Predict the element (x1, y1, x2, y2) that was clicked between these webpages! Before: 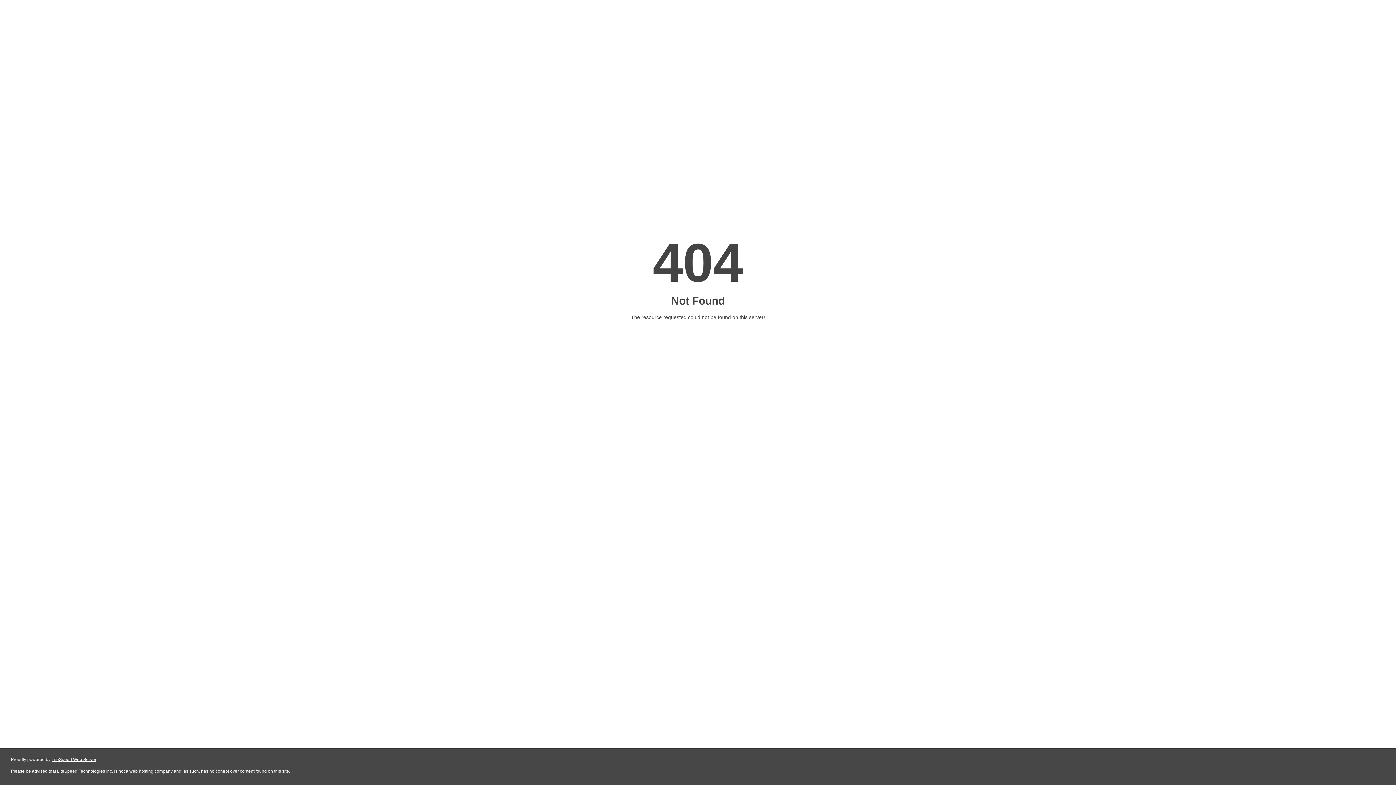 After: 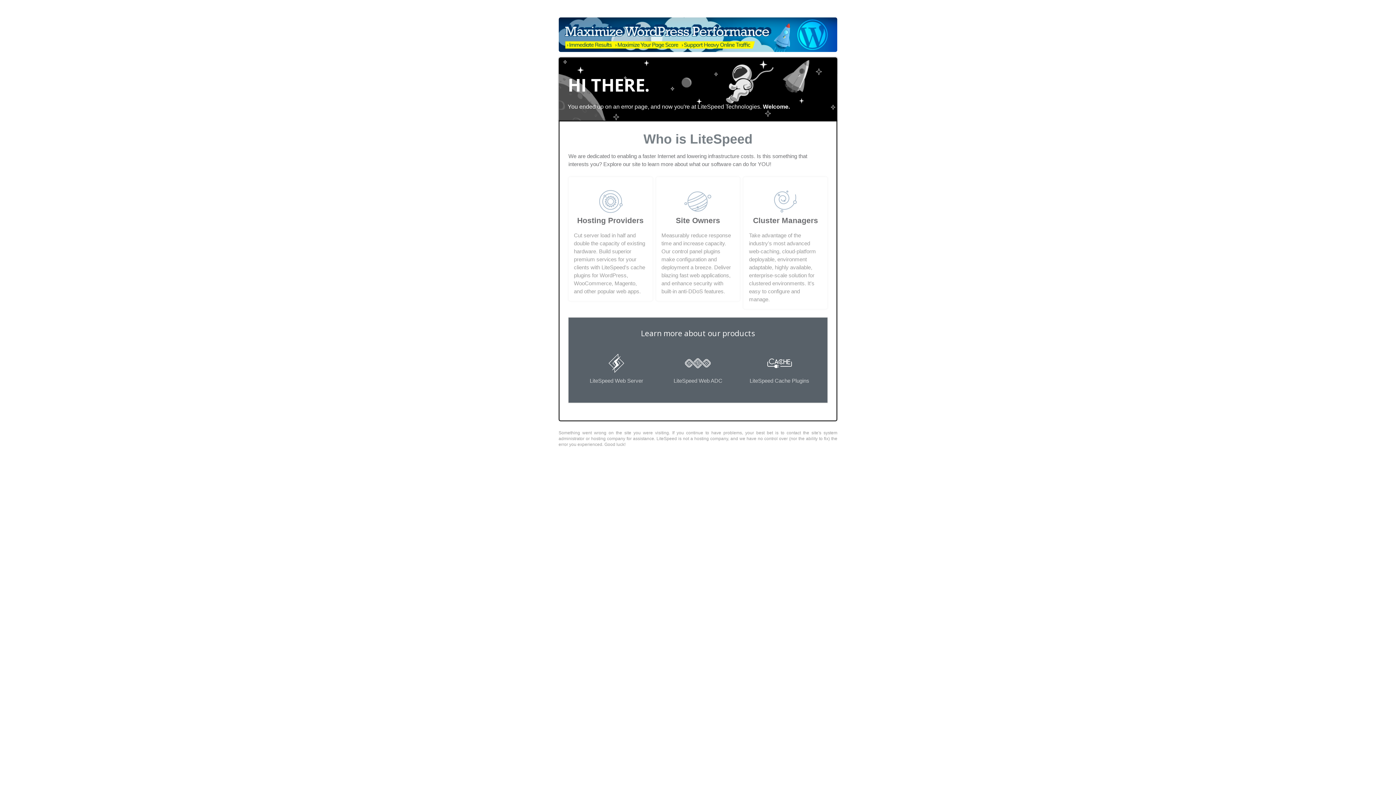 Action: label: LiteSpeed Web Server bbox: (51, 757, 96, 762)